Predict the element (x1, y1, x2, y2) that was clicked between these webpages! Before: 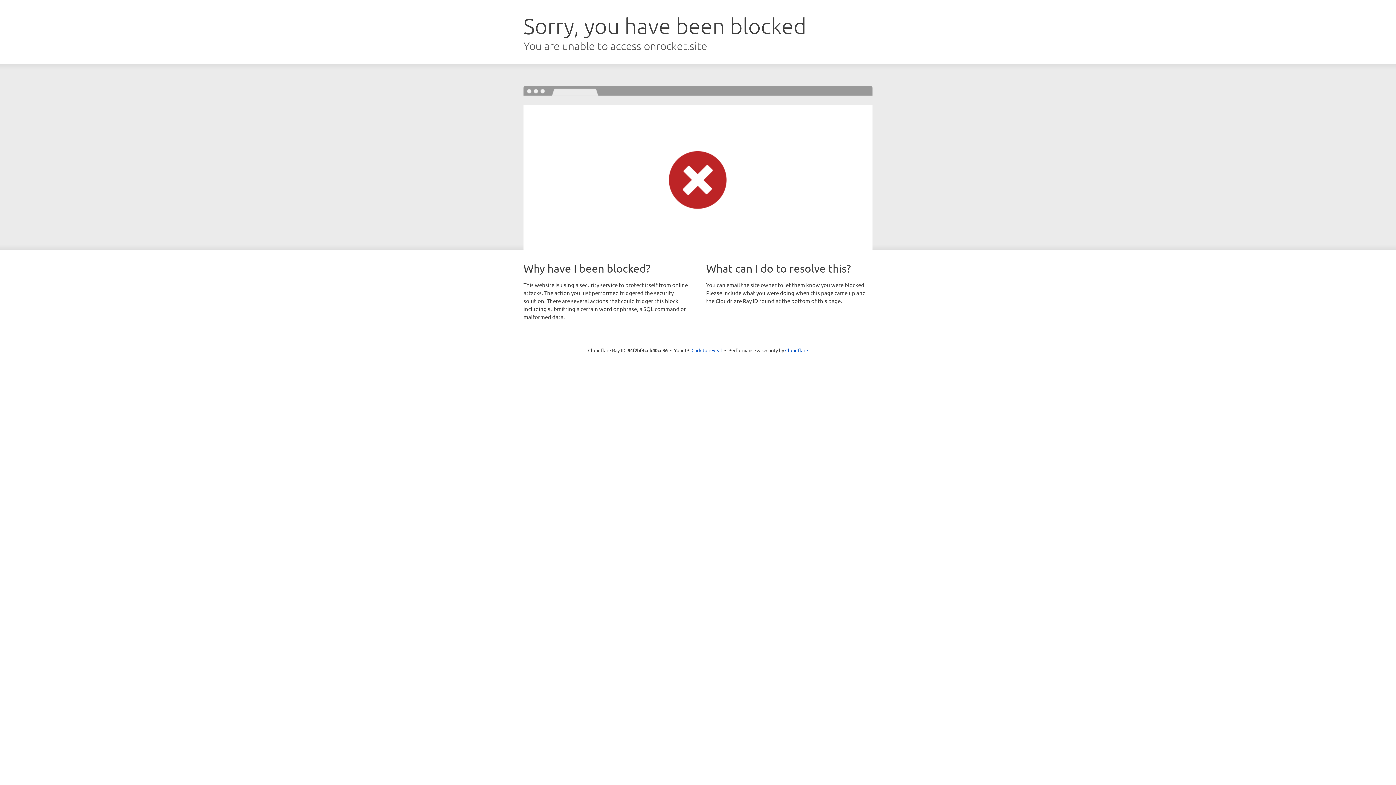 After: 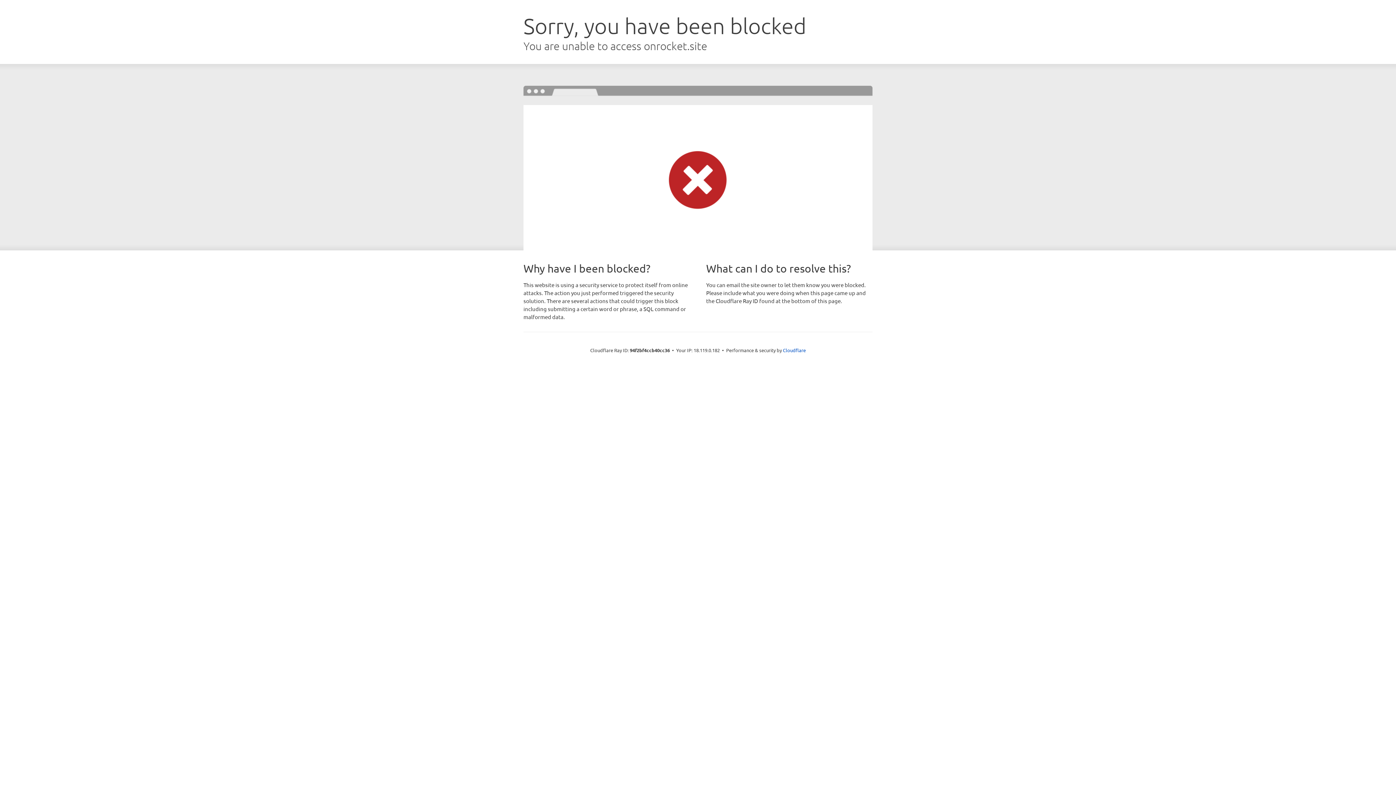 Action: label: Click to reveal bbox: (691, 346, 722, 353)